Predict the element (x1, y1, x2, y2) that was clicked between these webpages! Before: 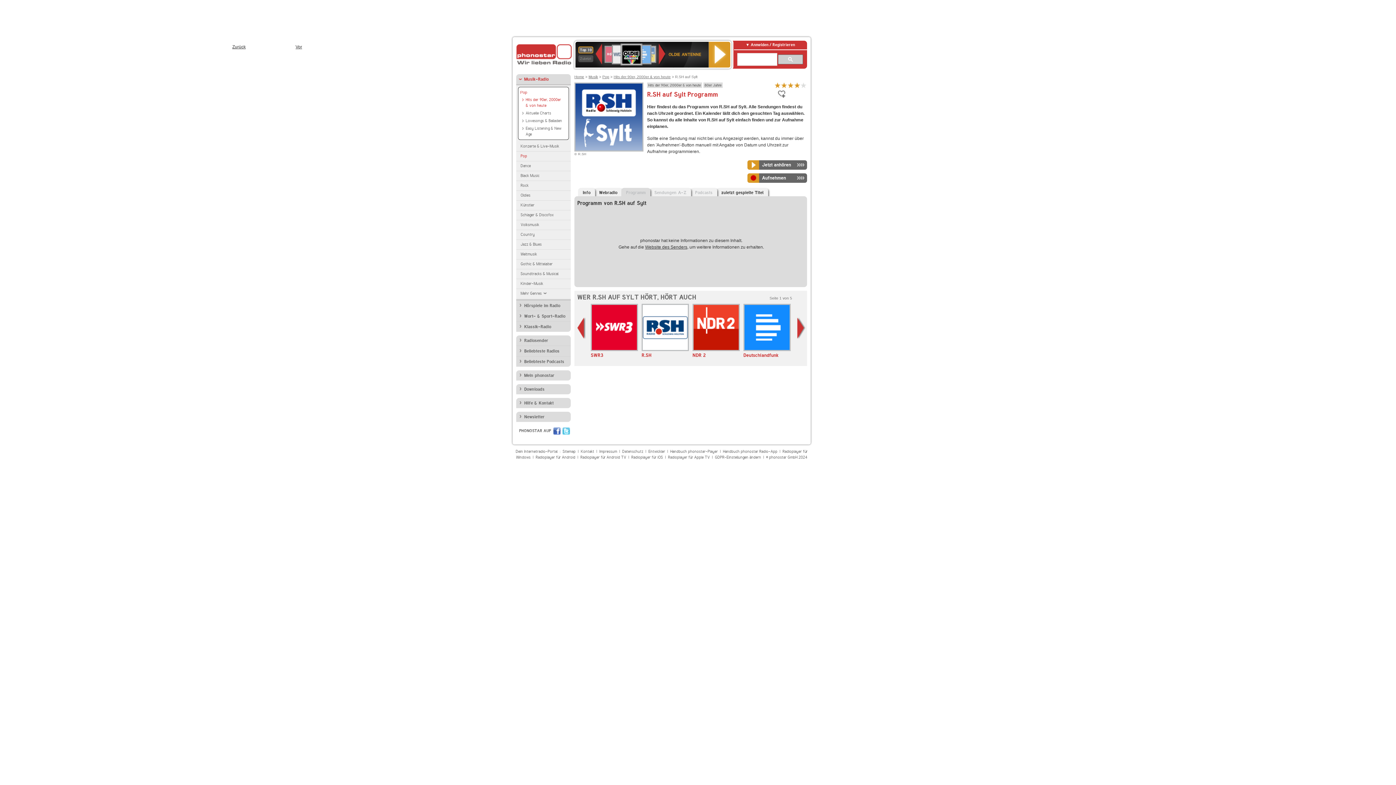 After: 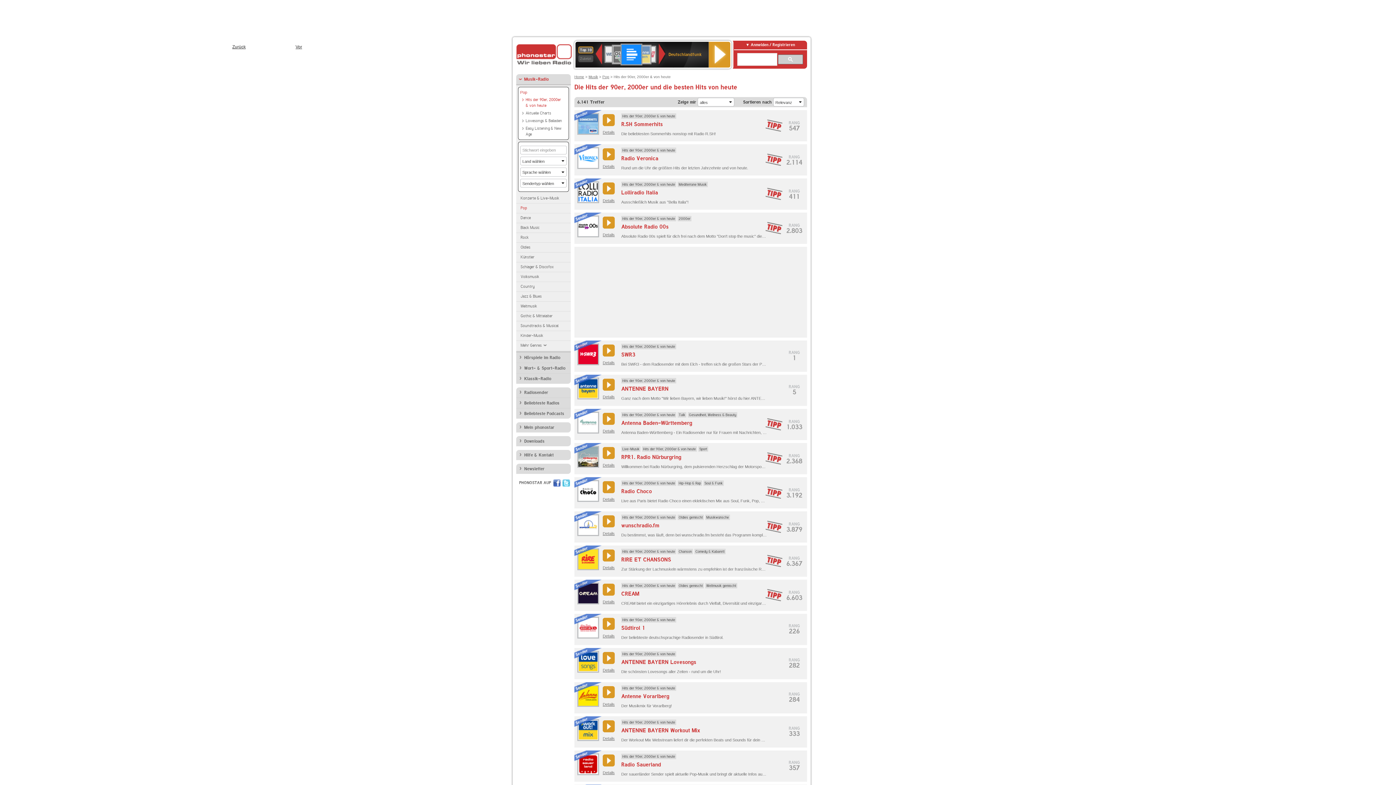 Action: label: Hits der 90er, 2000er & von heute bbox: (648, 82, 701, 87)